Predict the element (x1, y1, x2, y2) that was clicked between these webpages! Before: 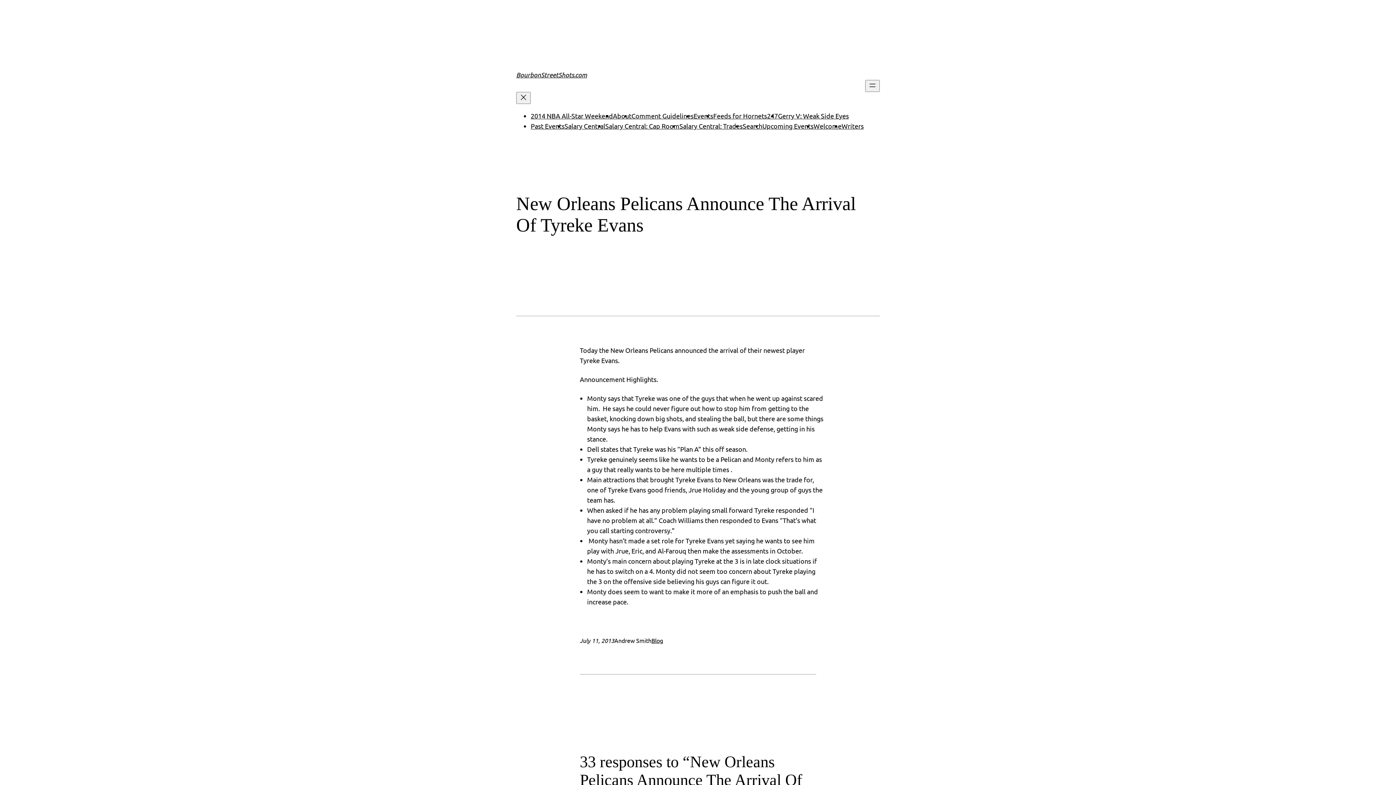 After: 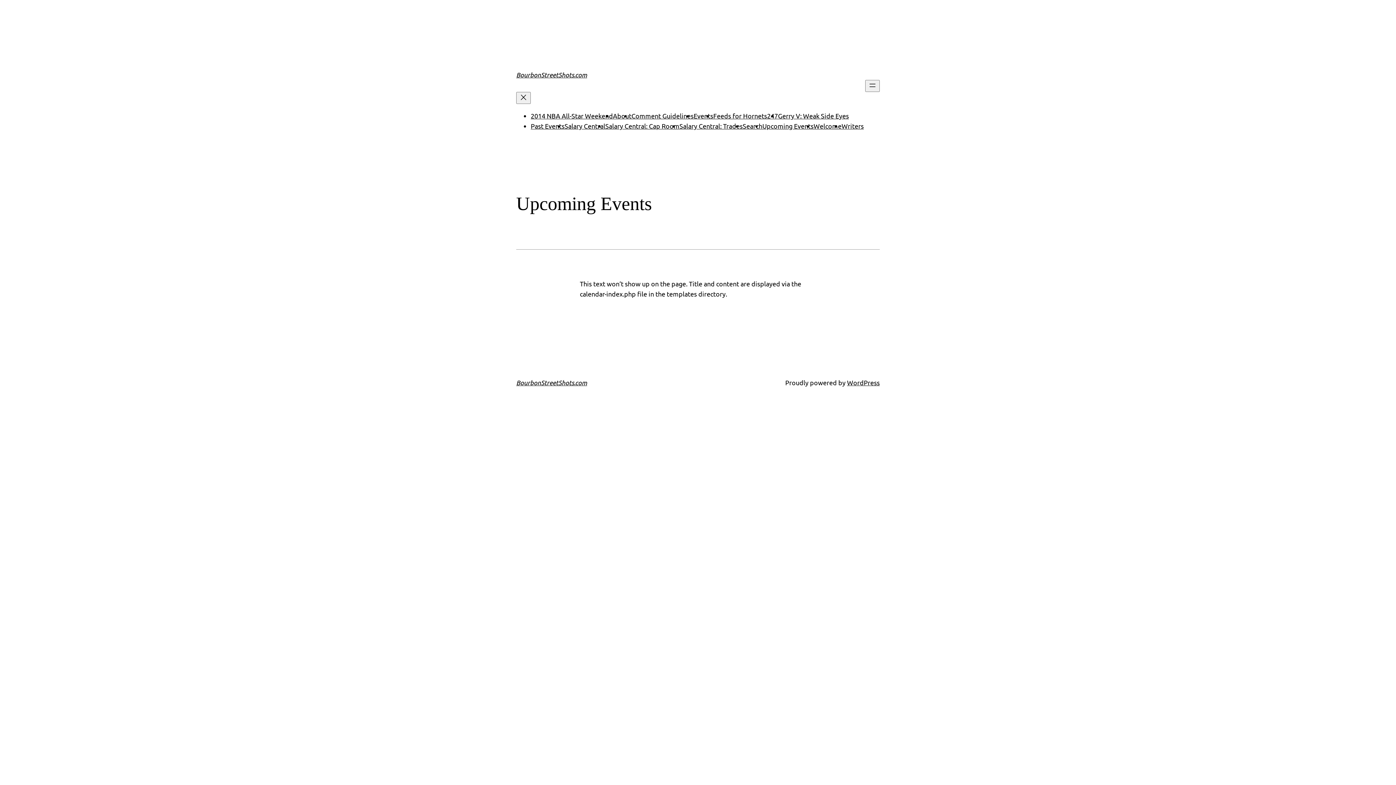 Action: label: Upcoming Events bbox: (762, 122, 813, 129)